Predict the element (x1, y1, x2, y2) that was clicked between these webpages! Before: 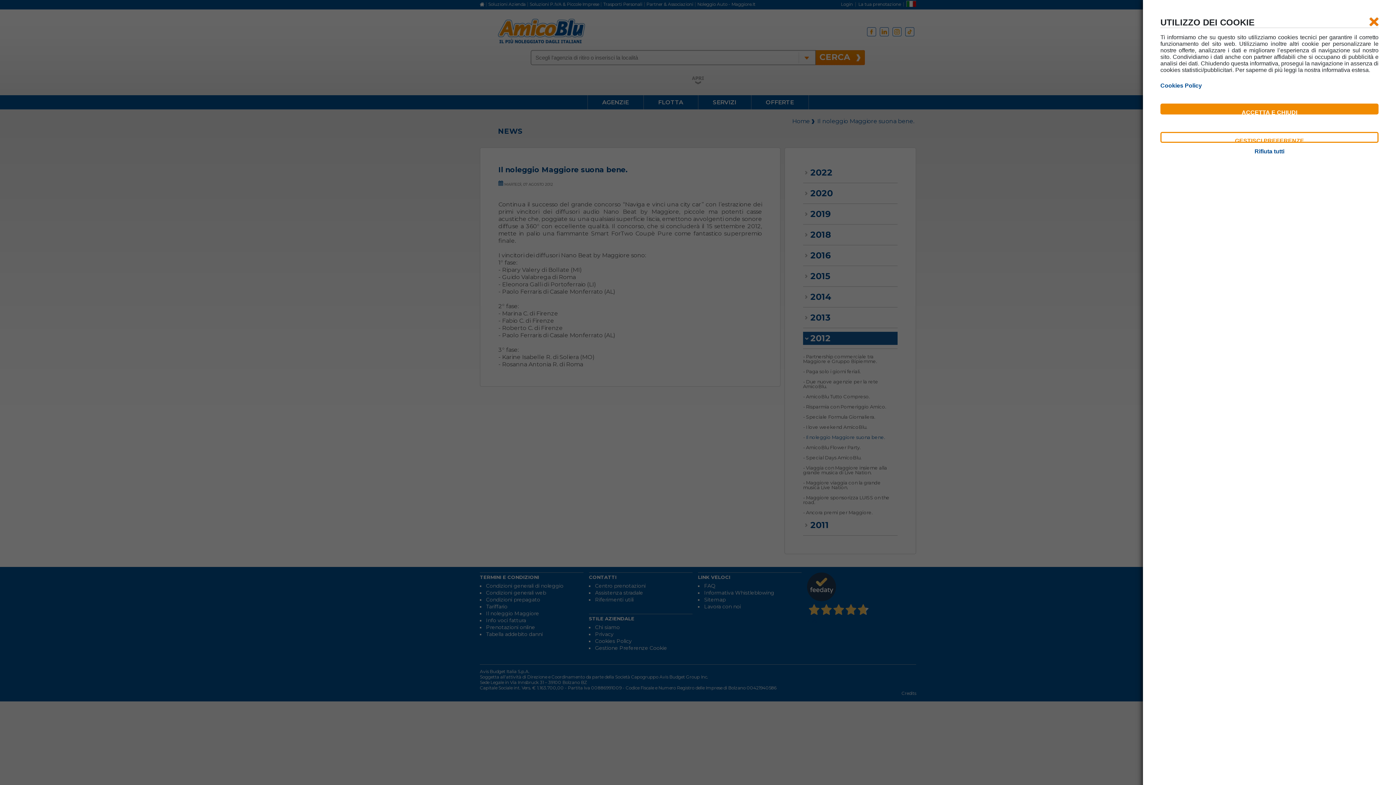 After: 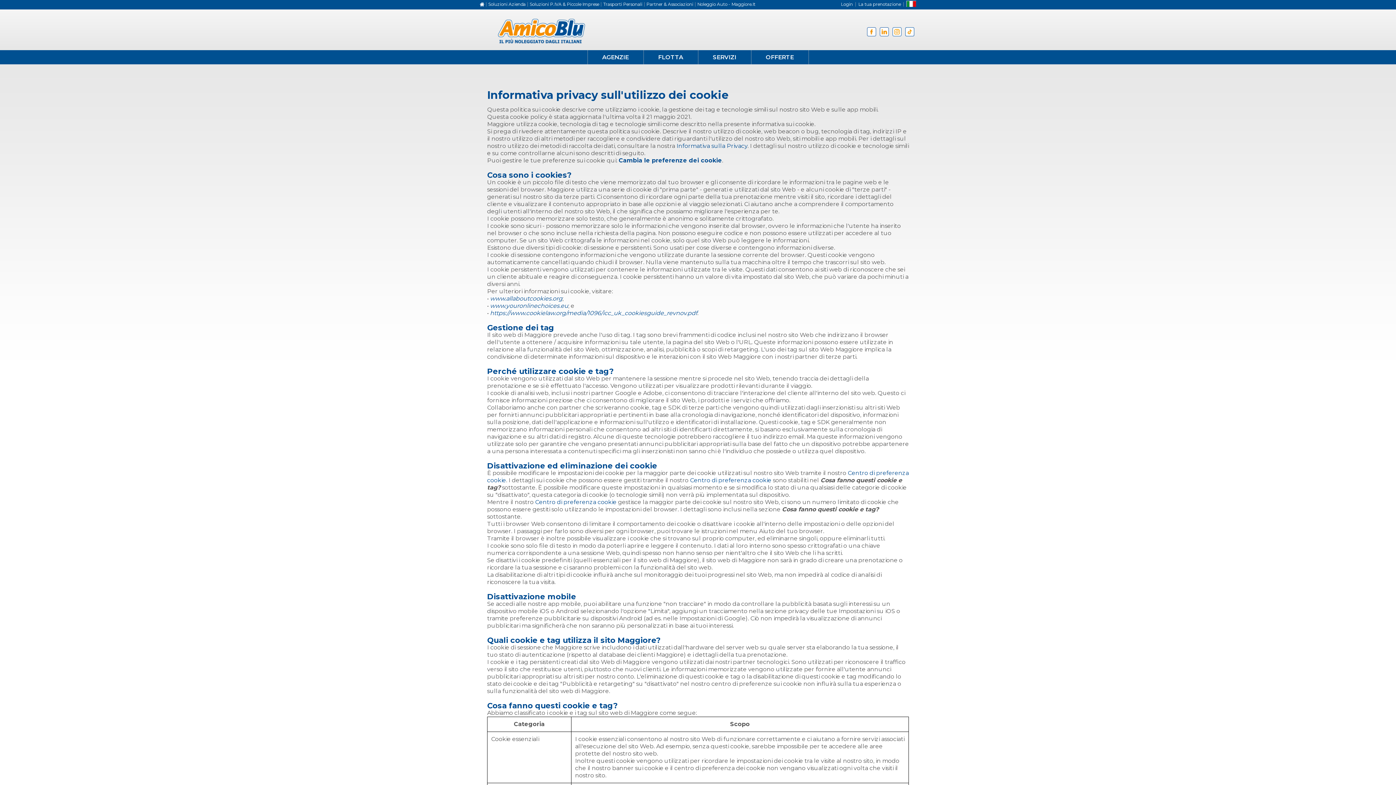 Action: label: Cookies Policy bbox: (1160, 82, 1202, 88)